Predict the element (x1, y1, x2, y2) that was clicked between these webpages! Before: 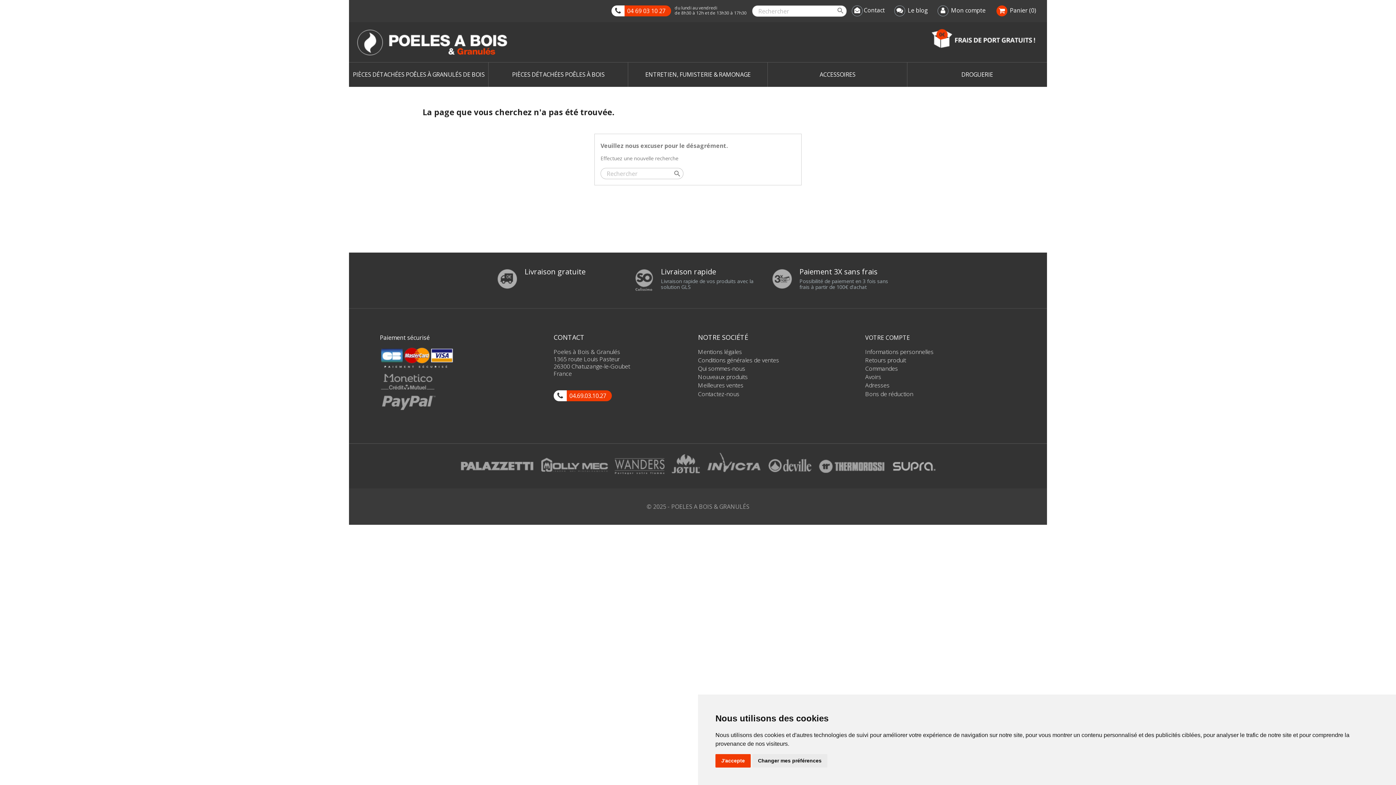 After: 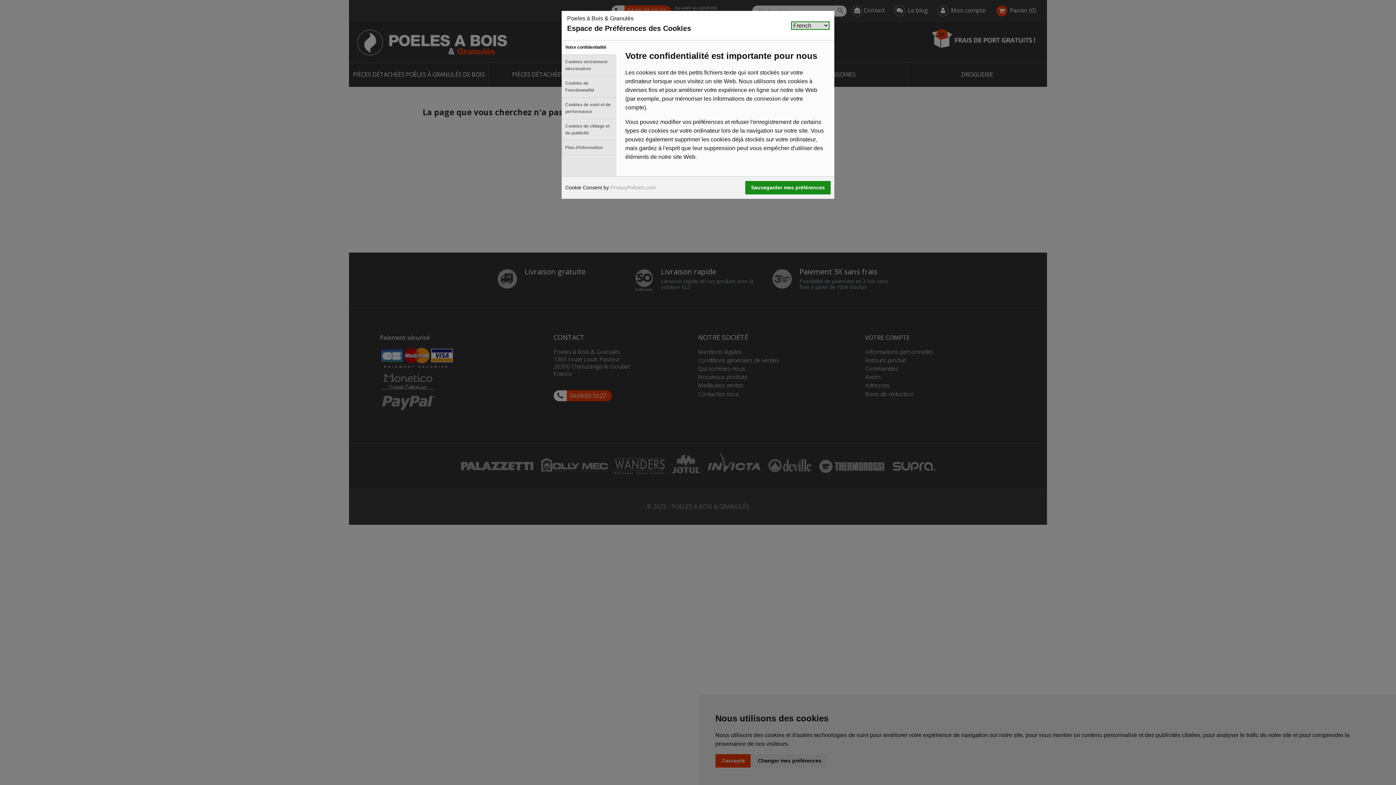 Action: bbox: (752, 754, 827, 768) label: Changer mes préférences